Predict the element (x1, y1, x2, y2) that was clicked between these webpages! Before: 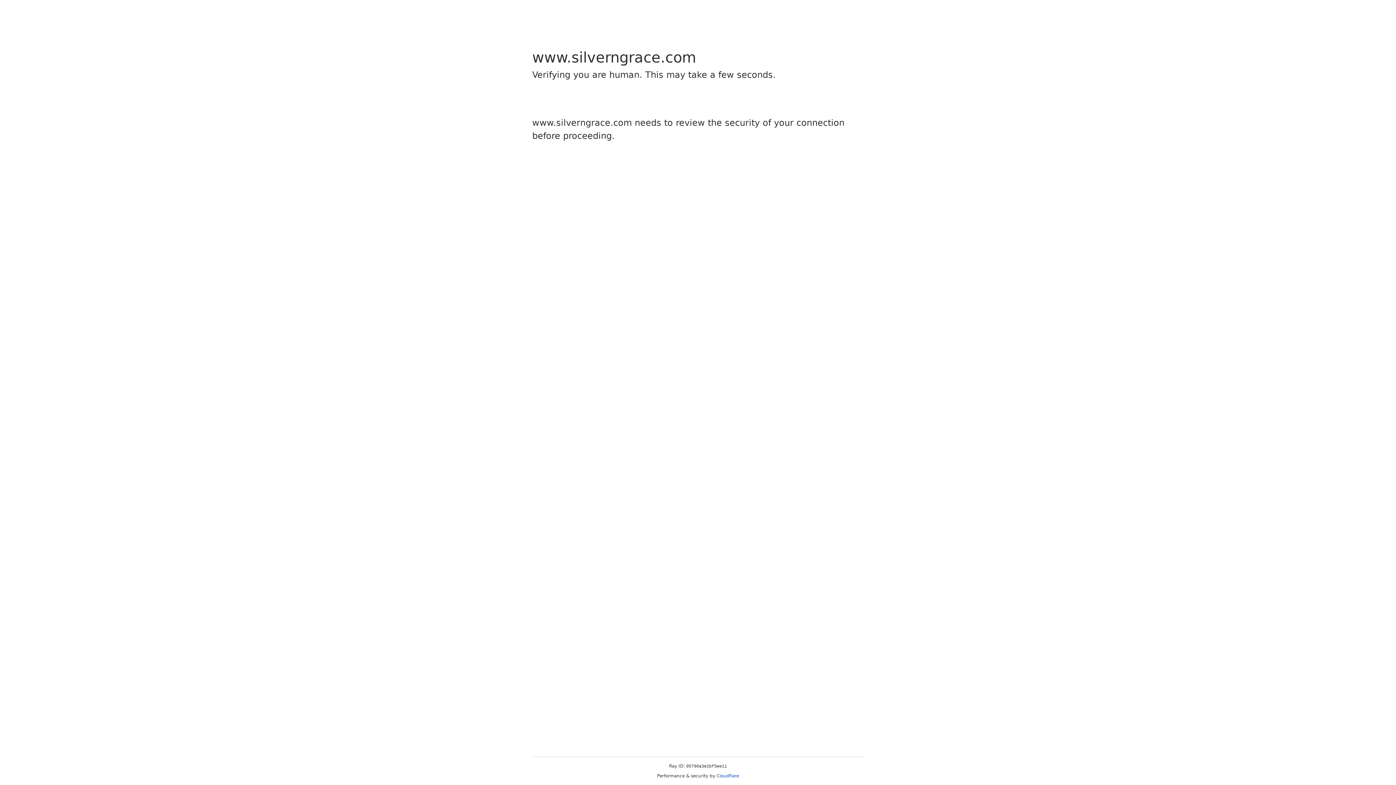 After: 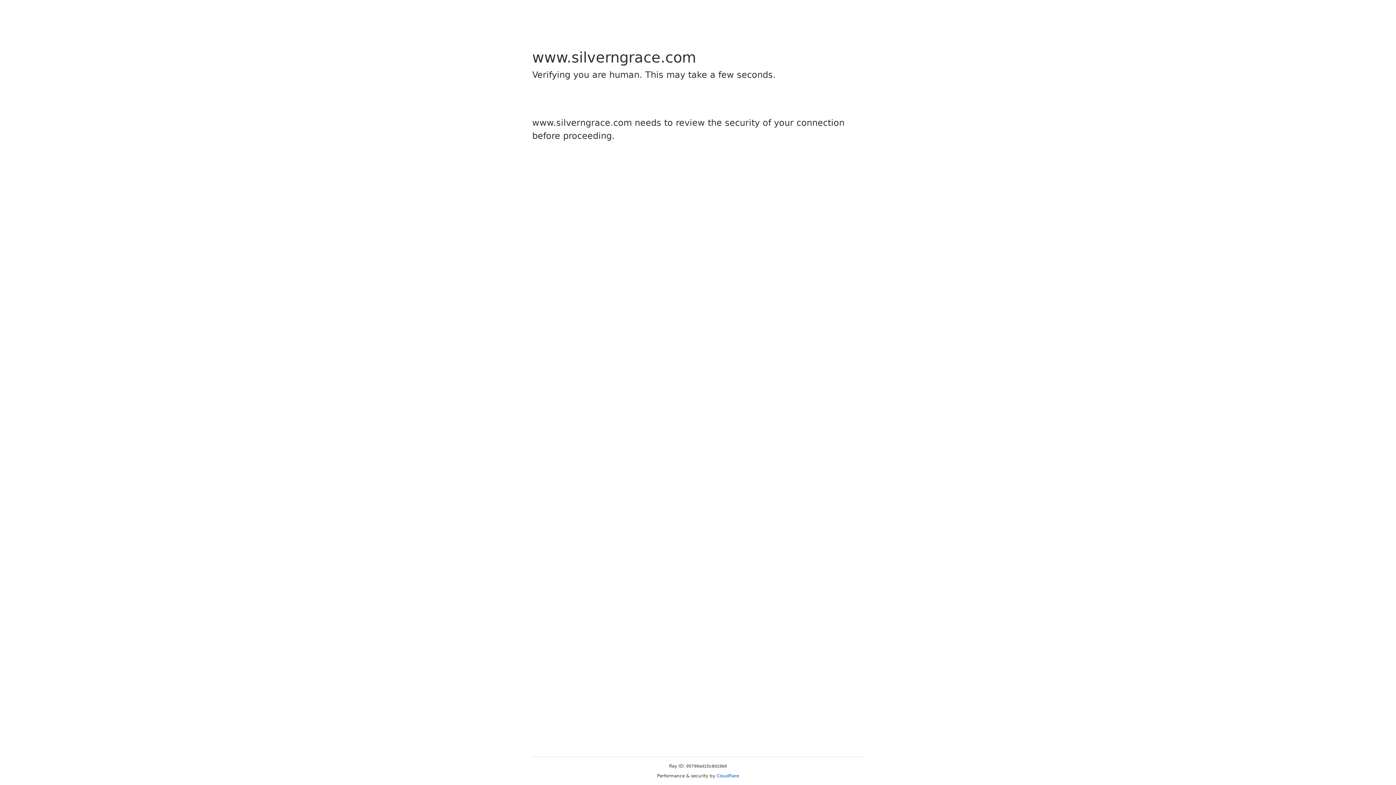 Action: label: Cloudflare bbox: (716, 773, 739, 778)